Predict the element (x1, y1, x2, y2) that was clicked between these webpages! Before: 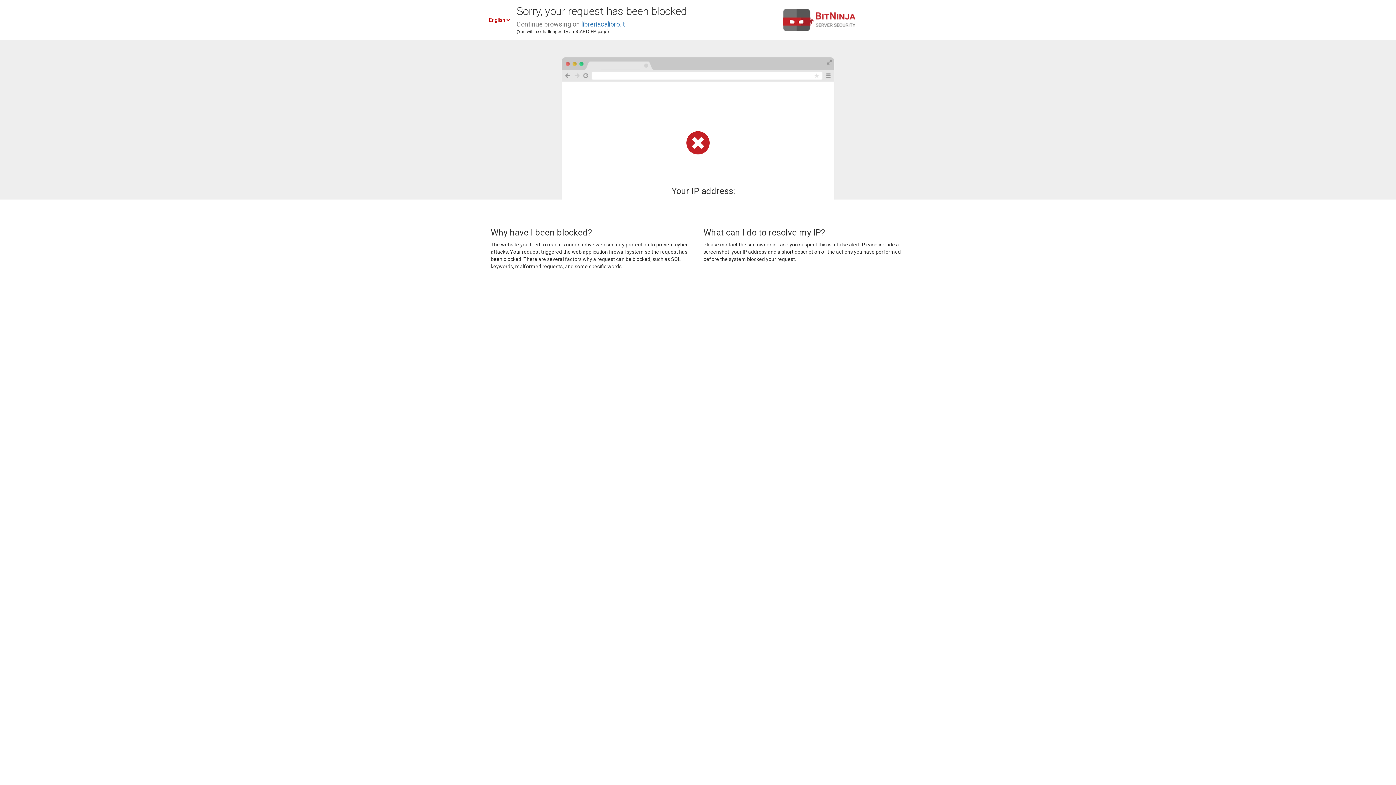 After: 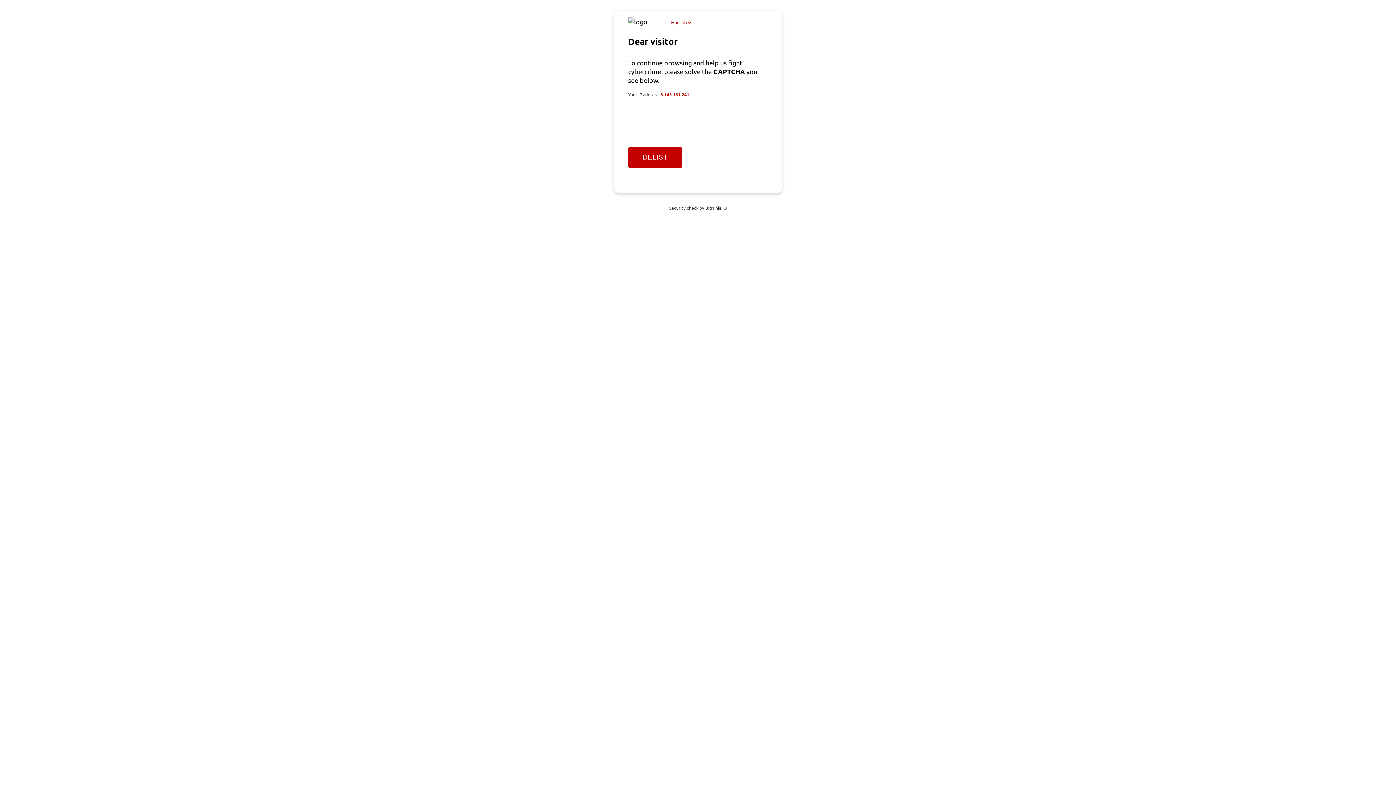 Action: label: libreriacalibro.it bbox: (581, 20, 625, 28)